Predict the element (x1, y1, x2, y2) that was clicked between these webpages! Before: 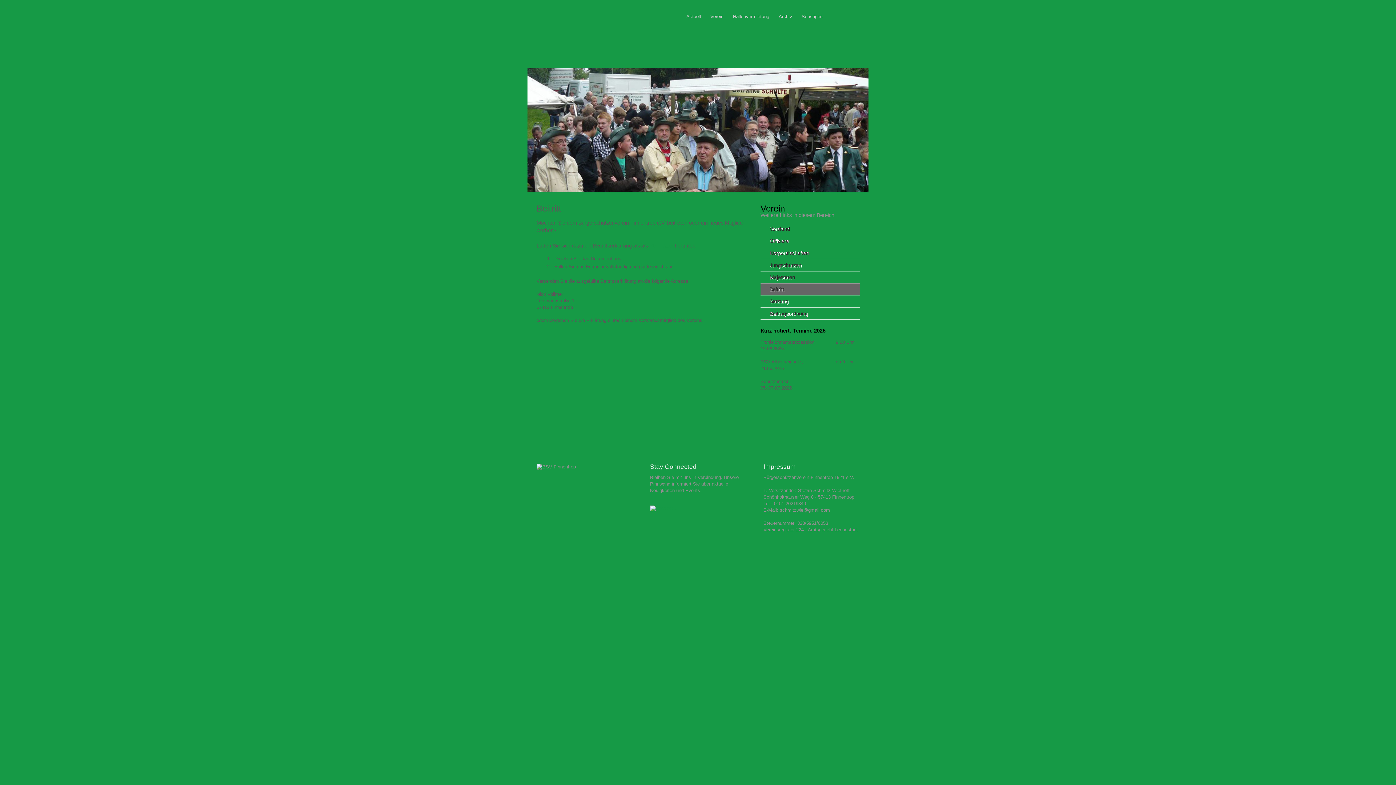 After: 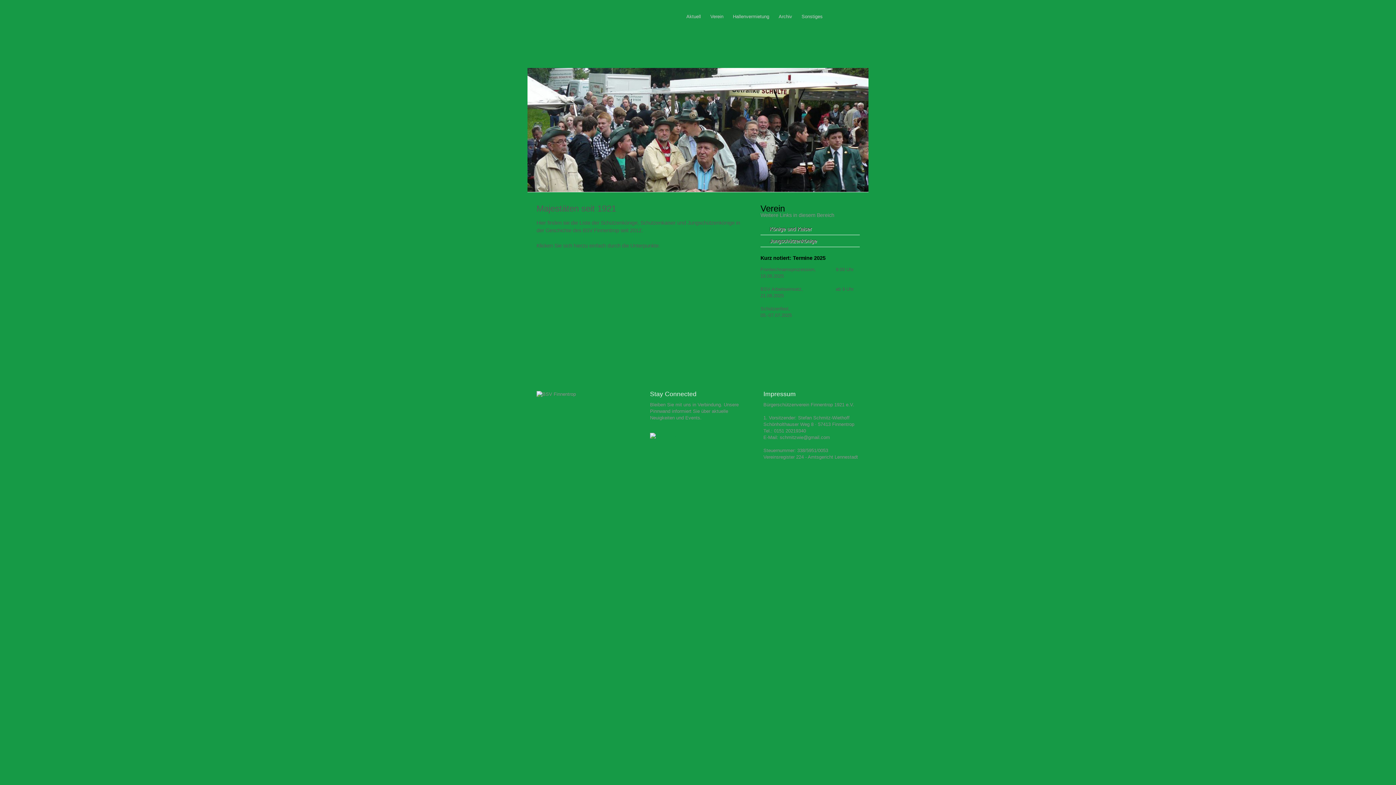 Action: bbox: (760, 271, 860, 283) label: Majestäten